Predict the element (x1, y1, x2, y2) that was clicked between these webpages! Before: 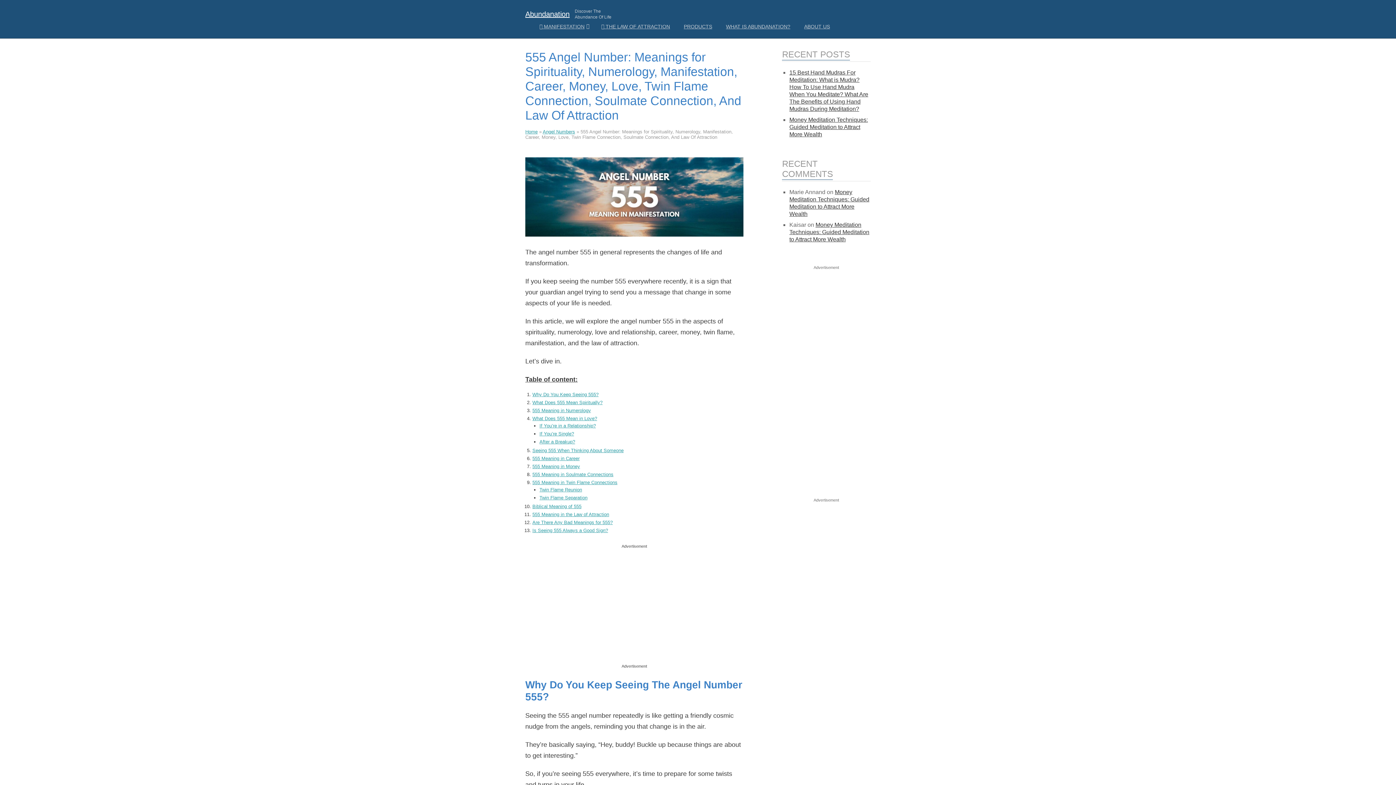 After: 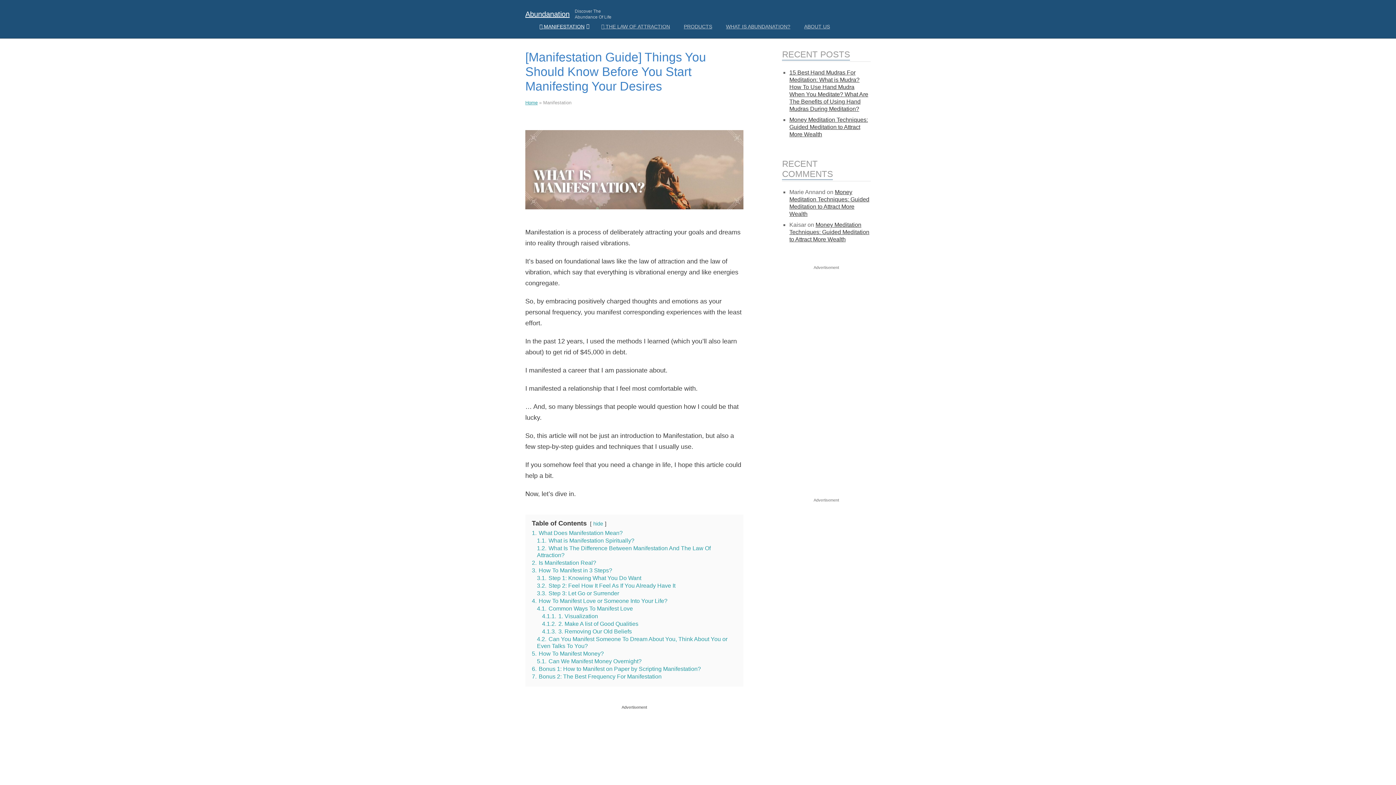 Action: label:  MANIFESTATION bbox: (532, 22, 594, 30)